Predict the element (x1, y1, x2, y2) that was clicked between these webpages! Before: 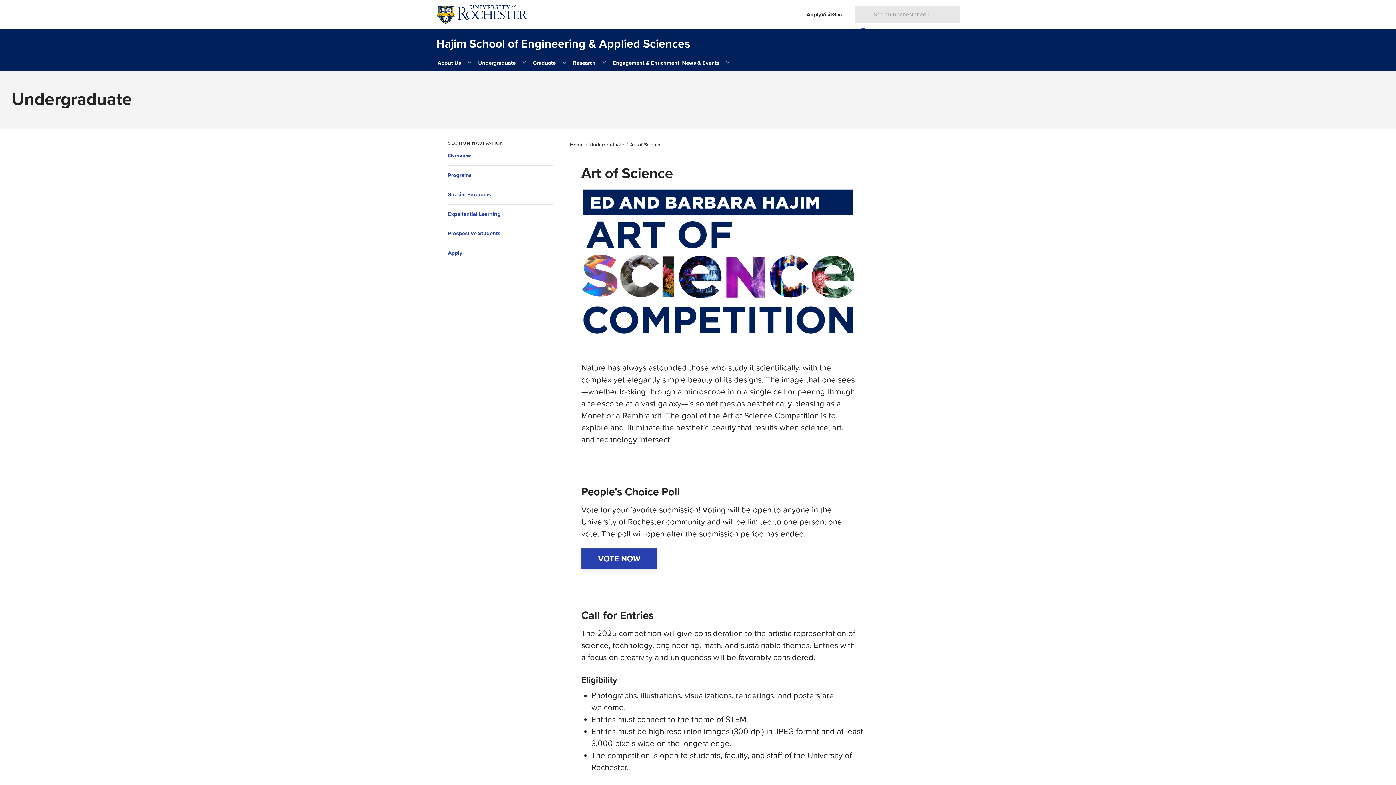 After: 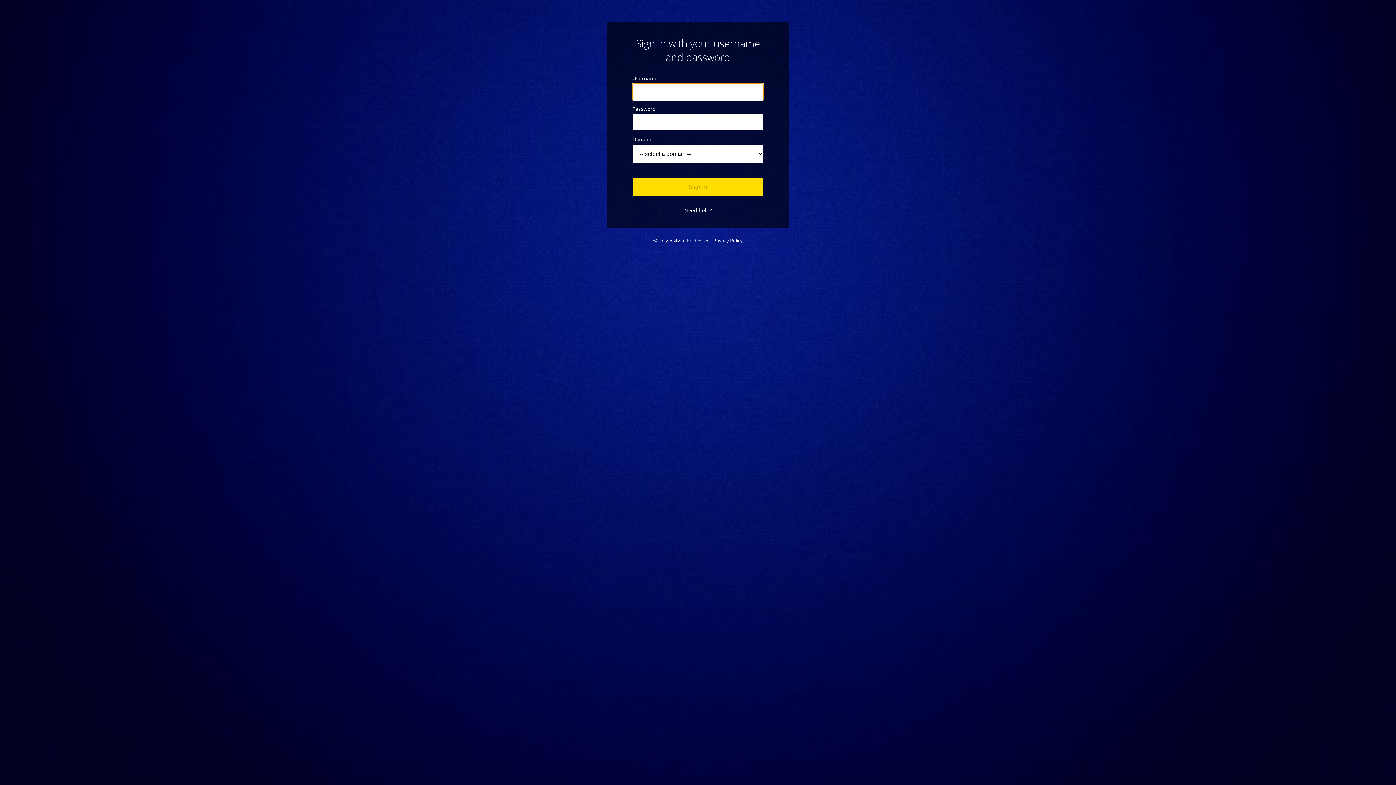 Action: label: VOTE NOW bbox: (581, 548, 657, 569)